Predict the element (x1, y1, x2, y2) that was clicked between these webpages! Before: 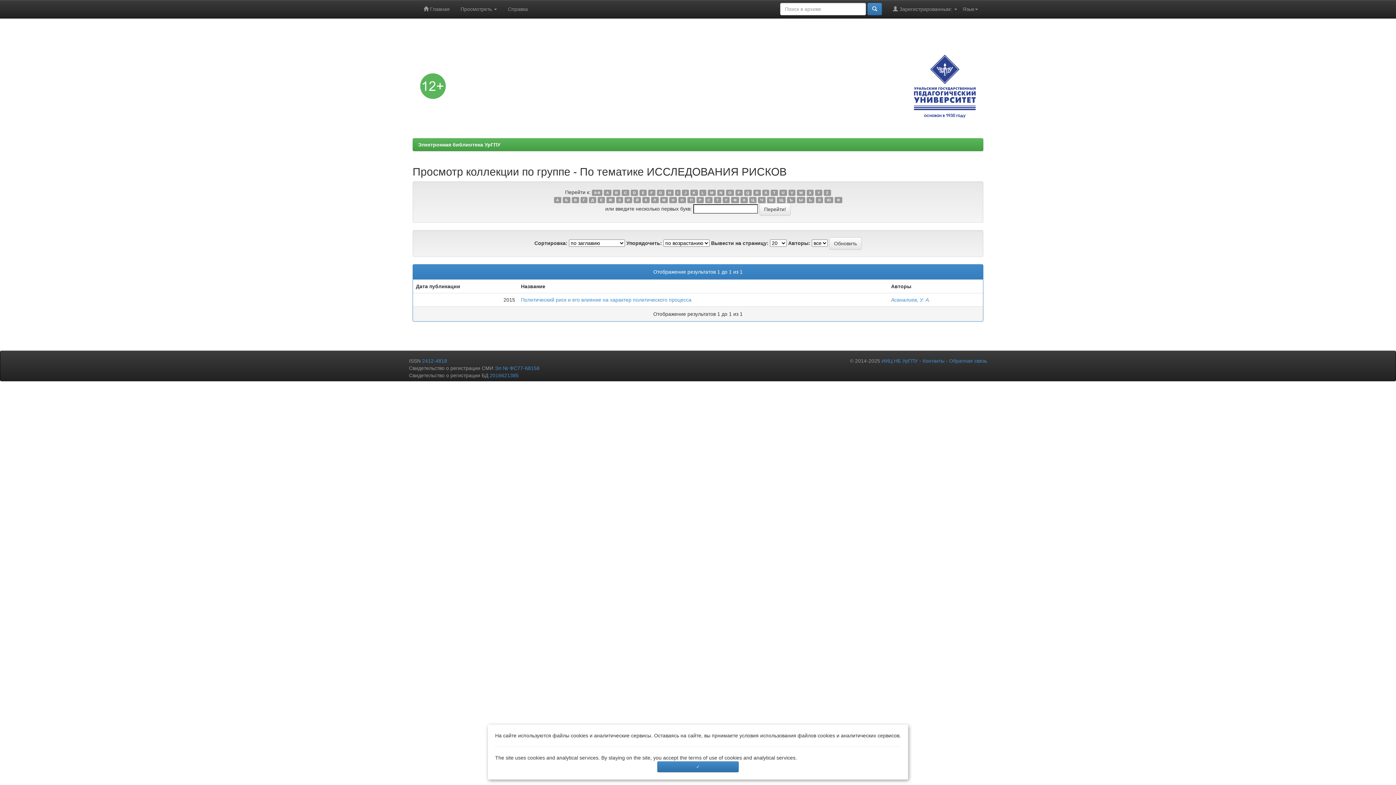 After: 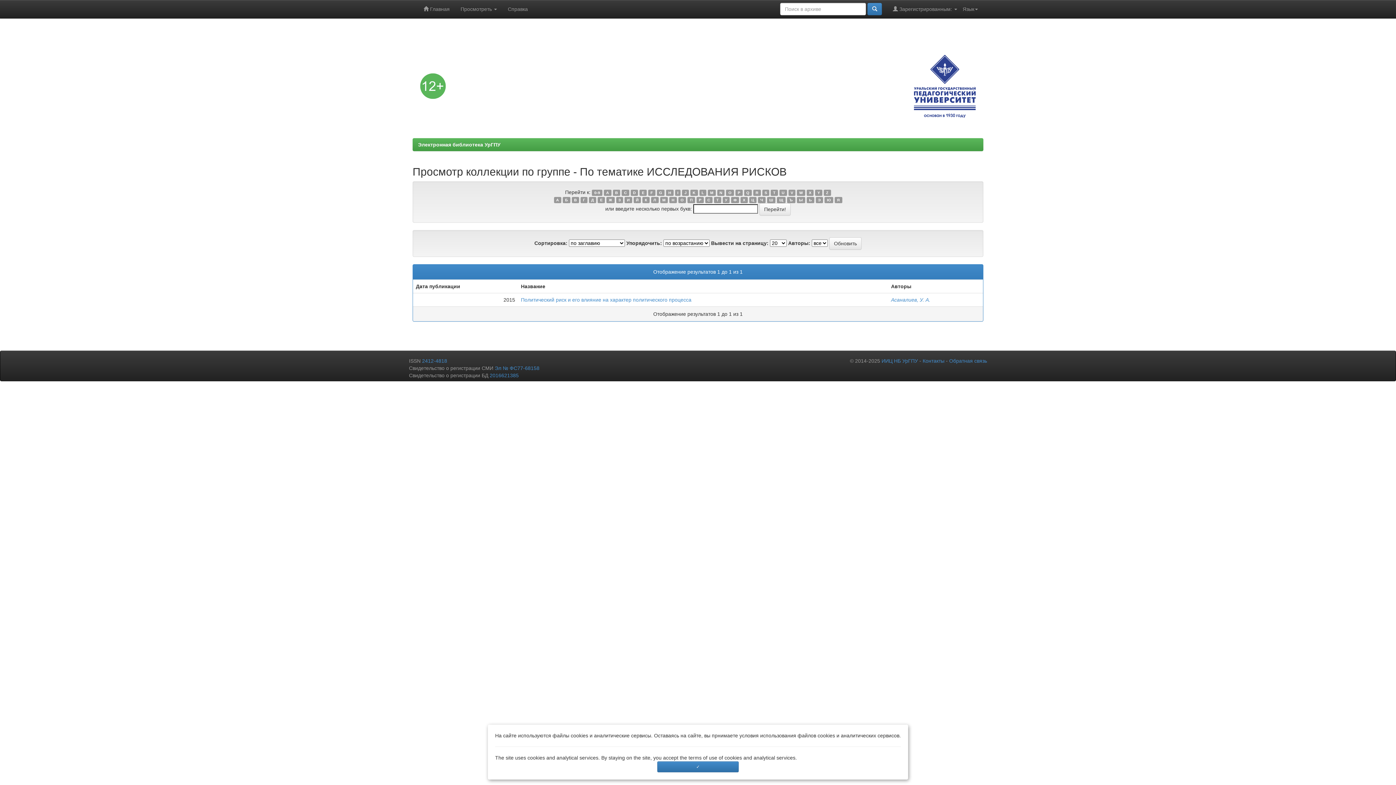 Action: label: Б bbox: (562, 197, 570, 203)